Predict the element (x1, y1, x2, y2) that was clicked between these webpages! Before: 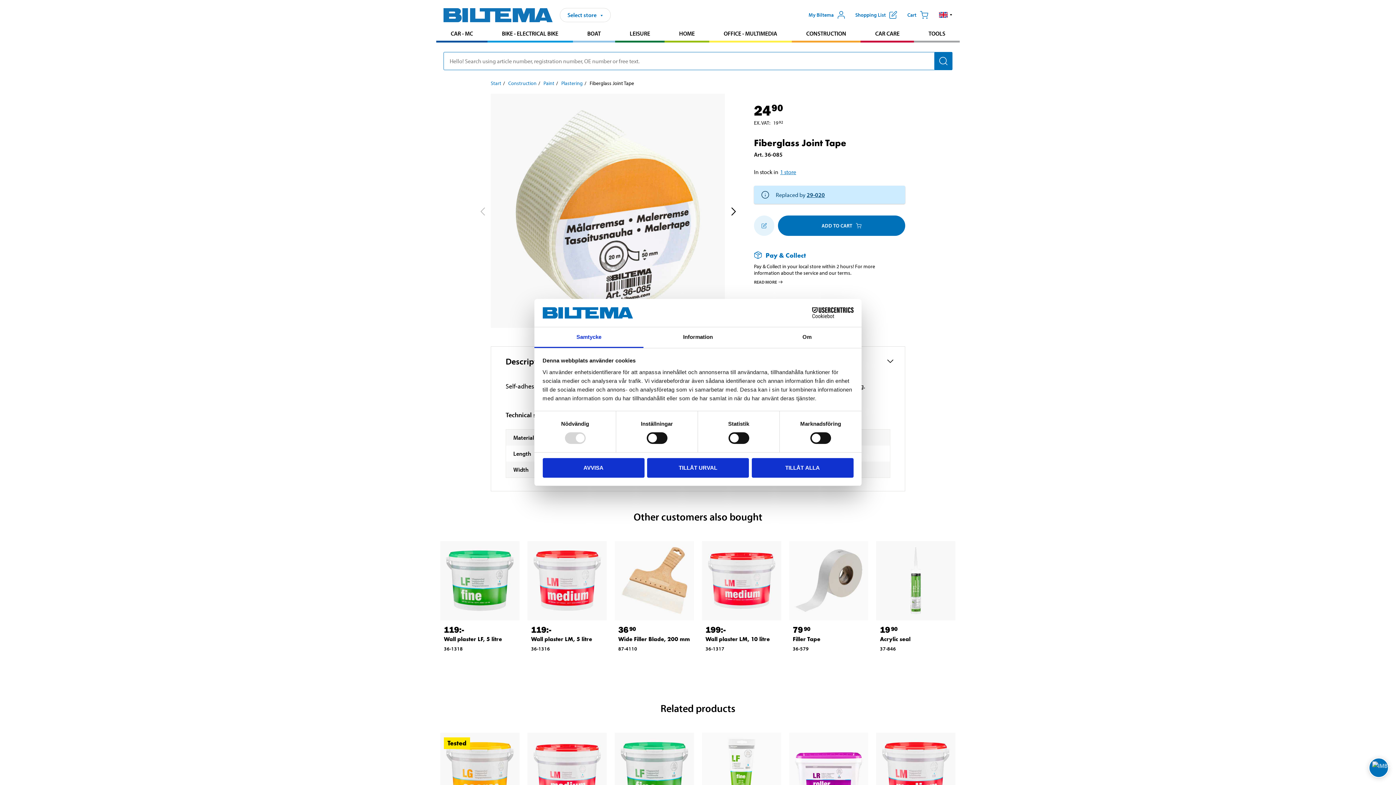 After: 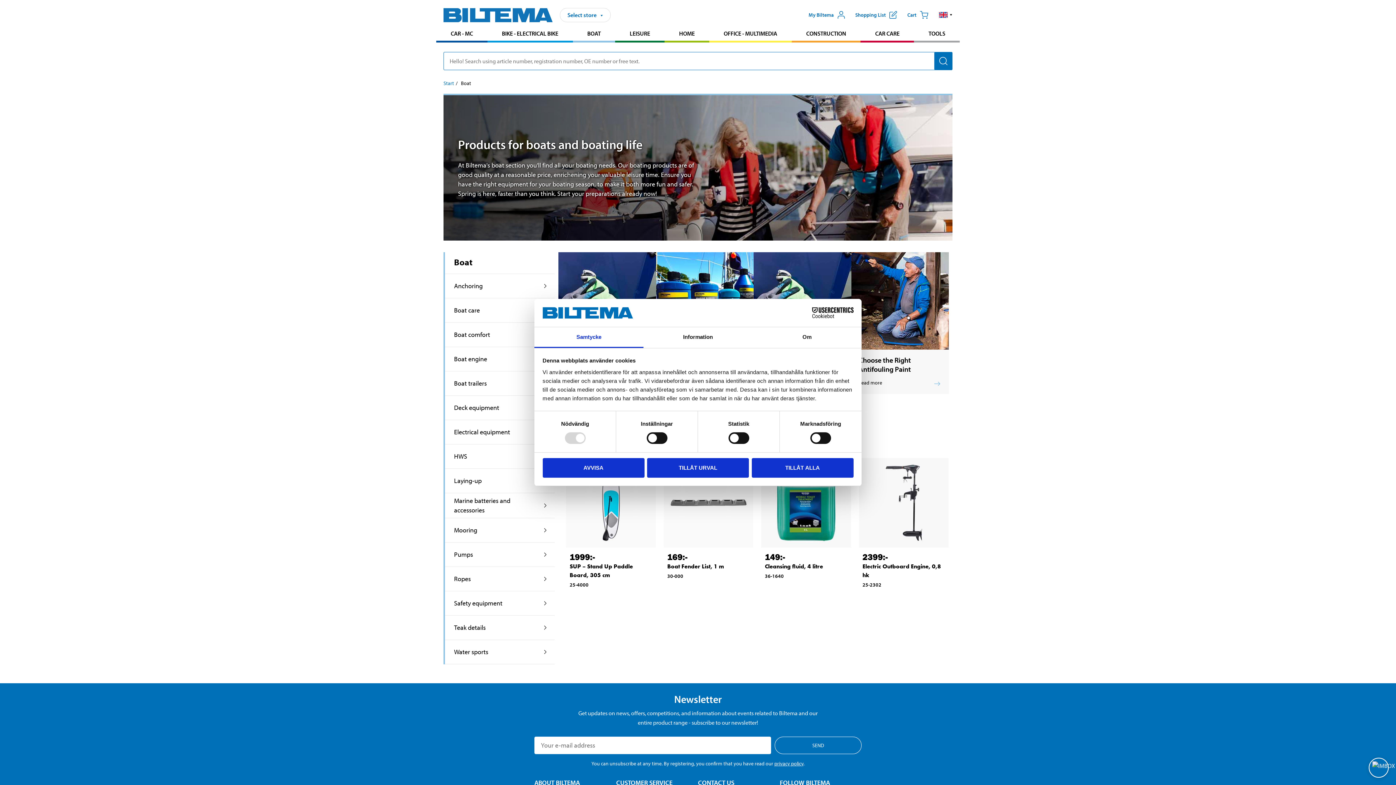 Action: bbox: (572, 26, 615, 40) label: Go to product area: Boat